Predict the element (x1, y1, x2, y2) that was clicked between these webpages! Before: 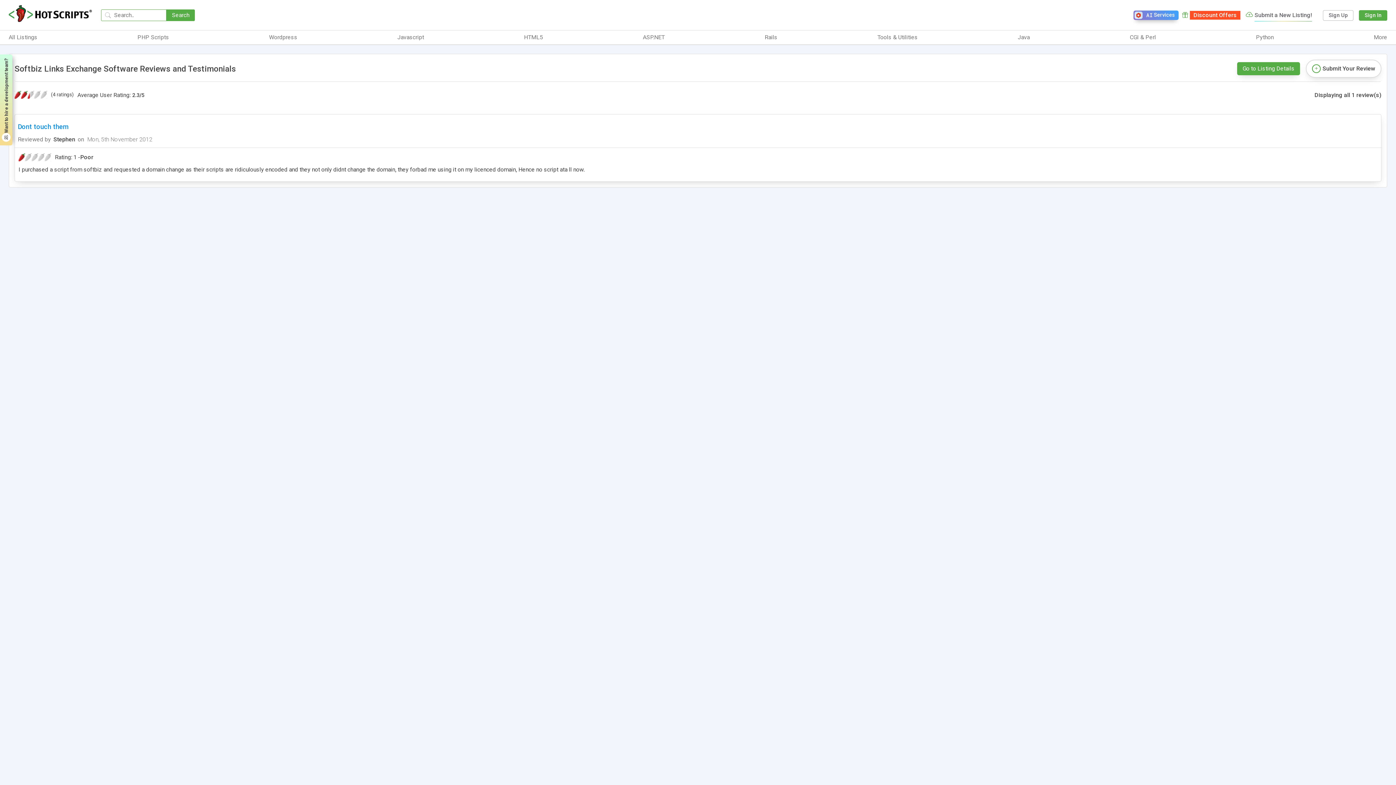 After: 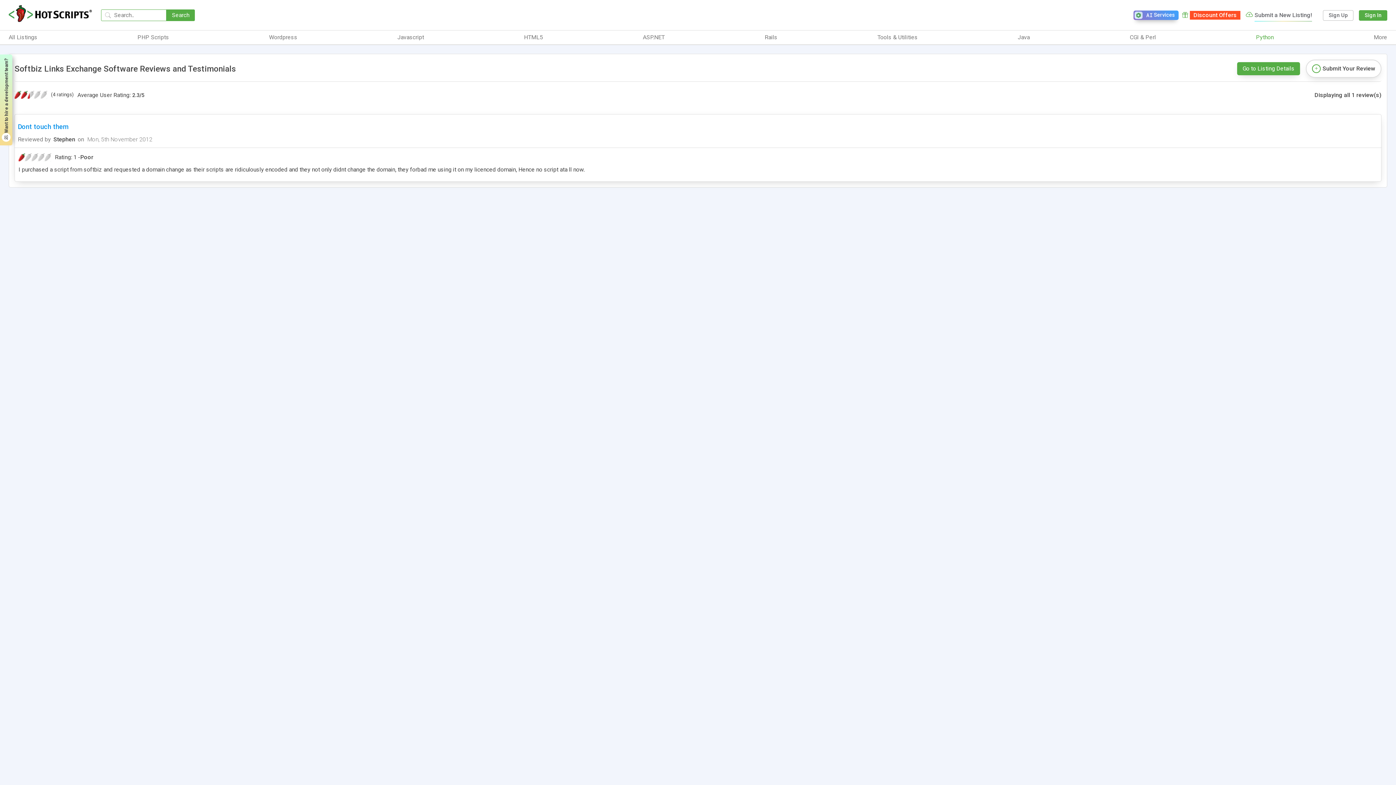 Action: label: Python bbox: (1256, 33, 1274, 41)